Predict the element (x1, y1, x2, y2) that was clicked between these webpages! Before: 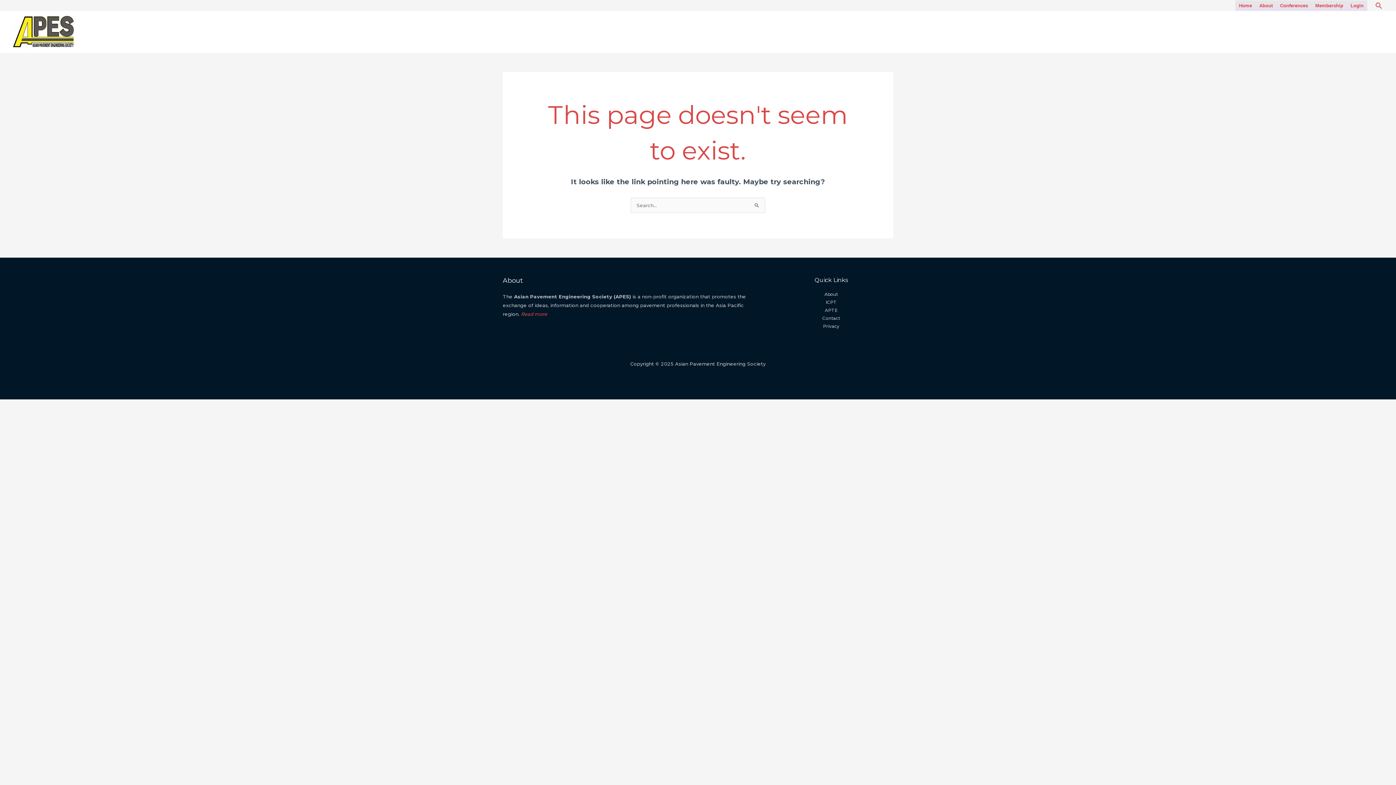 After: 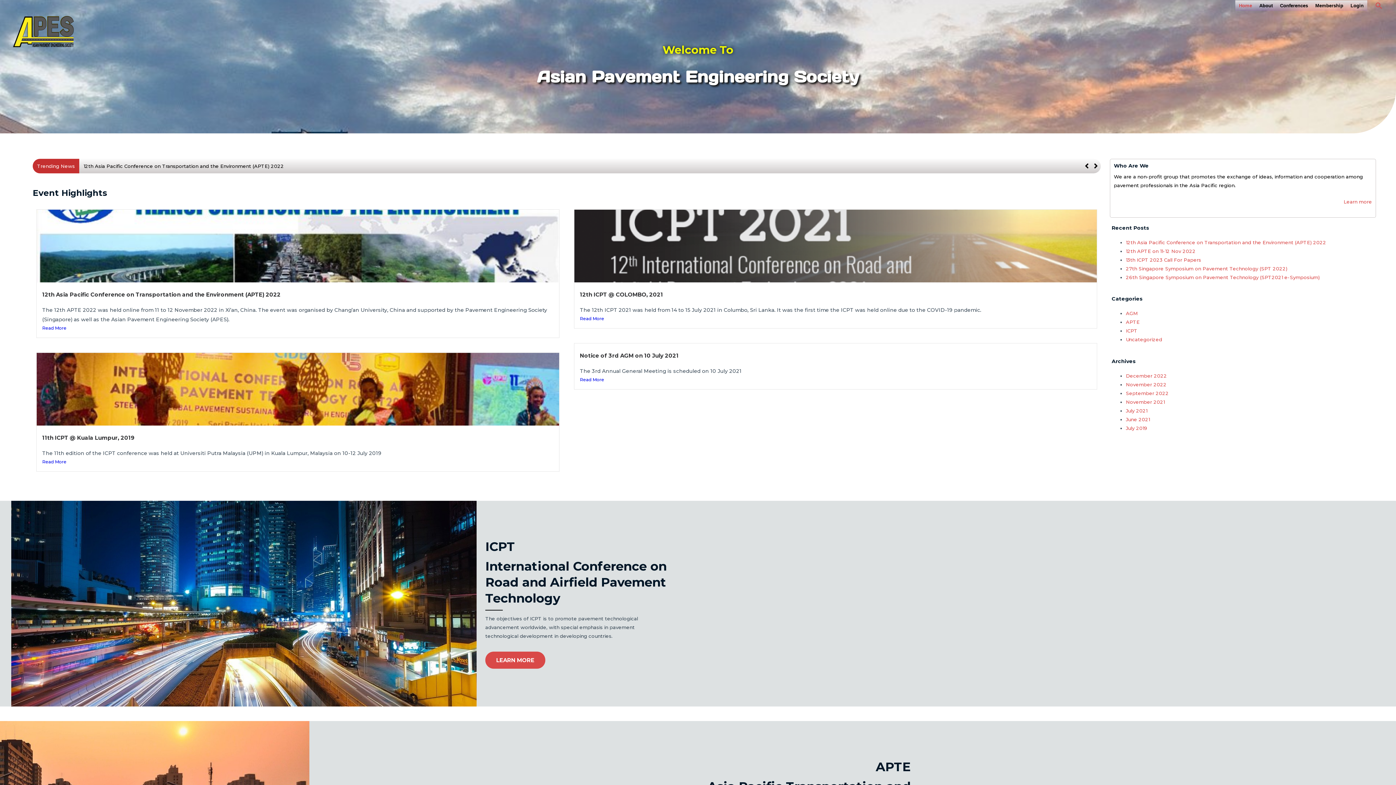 Action: label: Home bbox: (1235, 0, 1256, 10)